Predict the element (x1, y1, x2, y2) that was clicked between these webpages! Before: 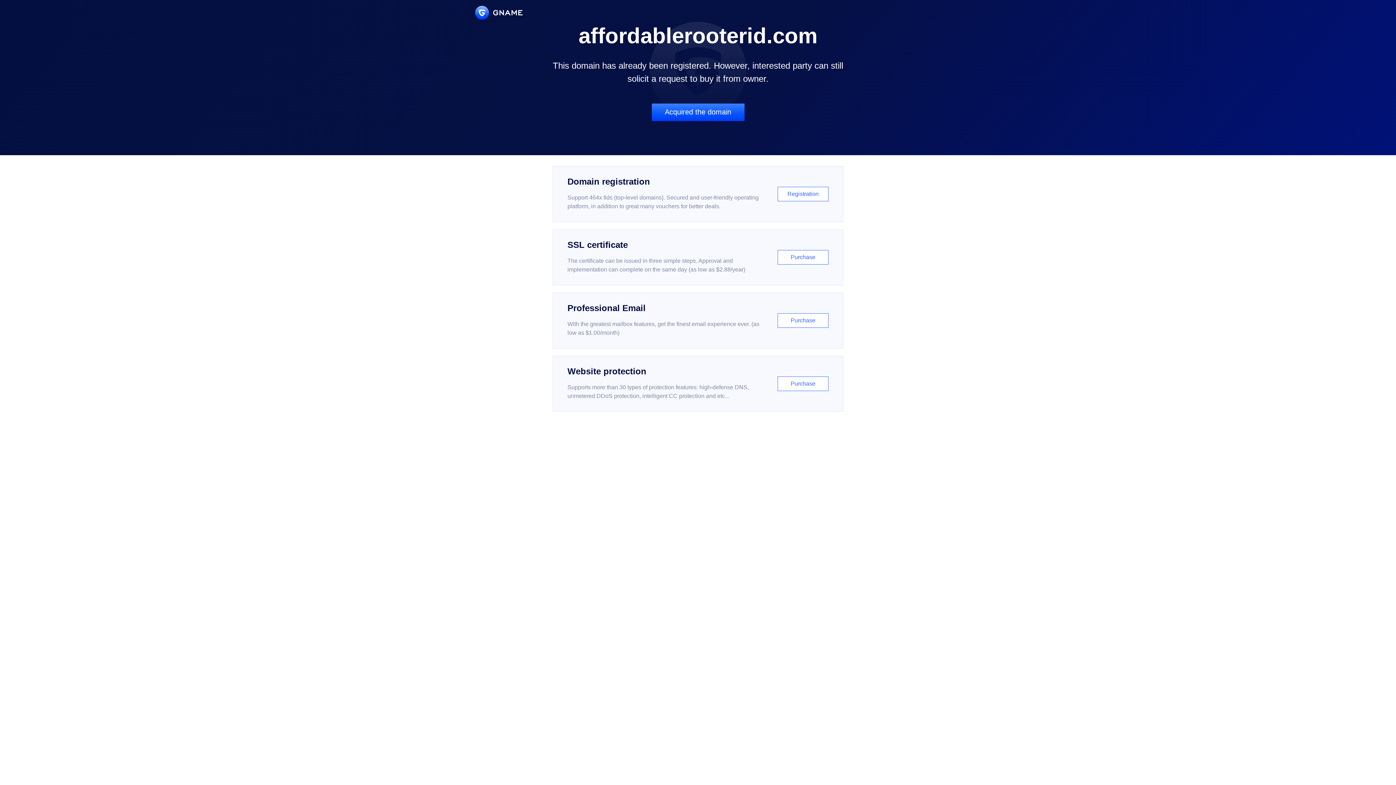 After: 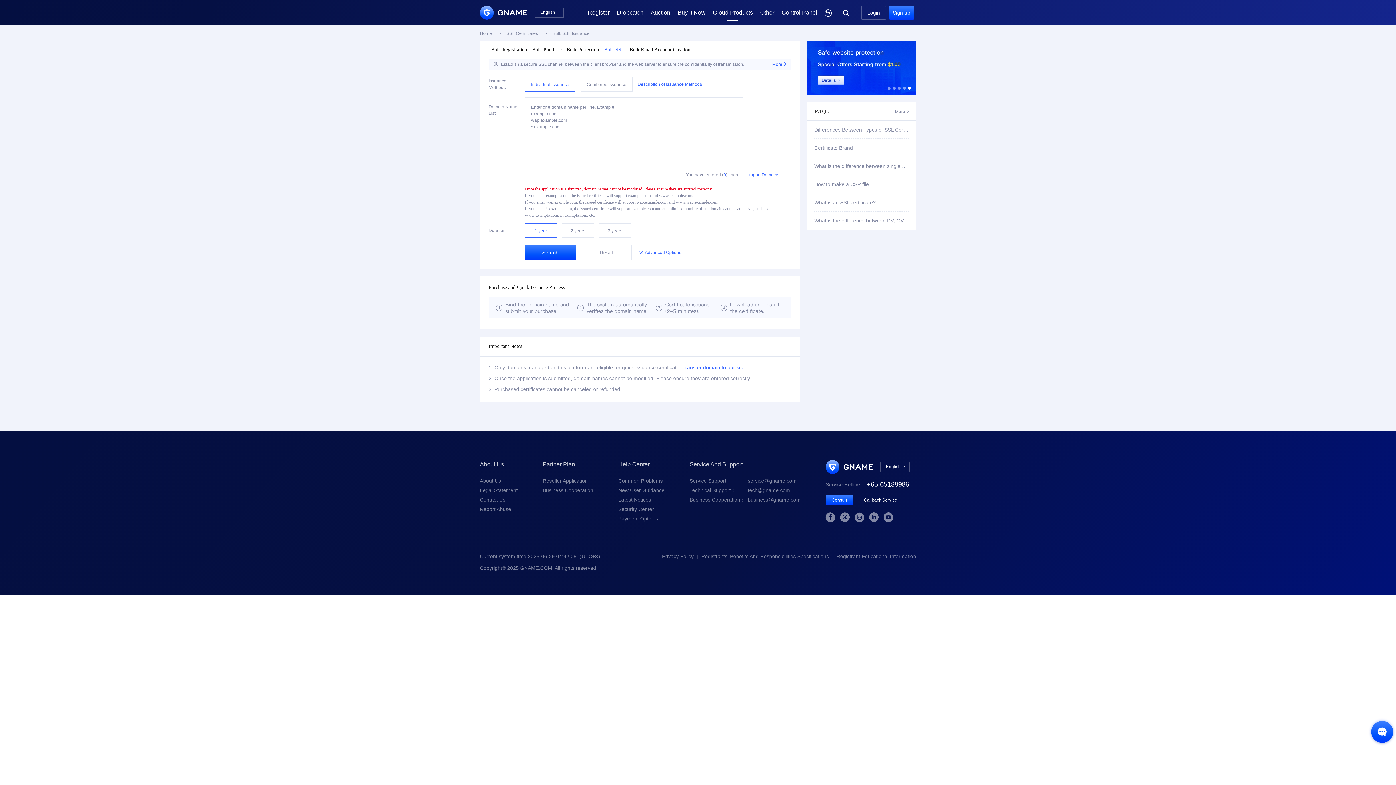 Action: bbox: (552, 229, 843, 285) label: SSL certificate

The certificate can be issued in three simple steps. Approval and implementation can complete on the same day (as low as $2.88/year)

Purchase